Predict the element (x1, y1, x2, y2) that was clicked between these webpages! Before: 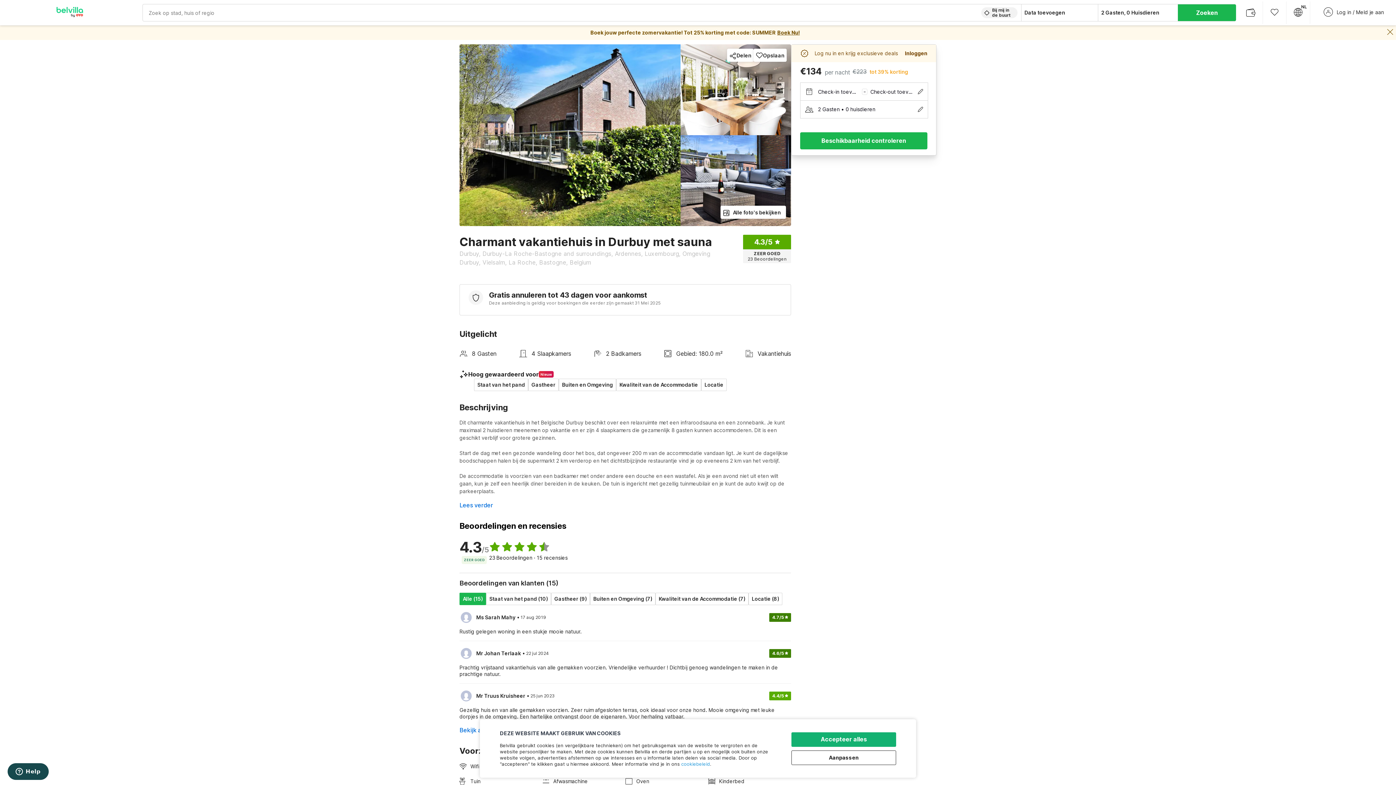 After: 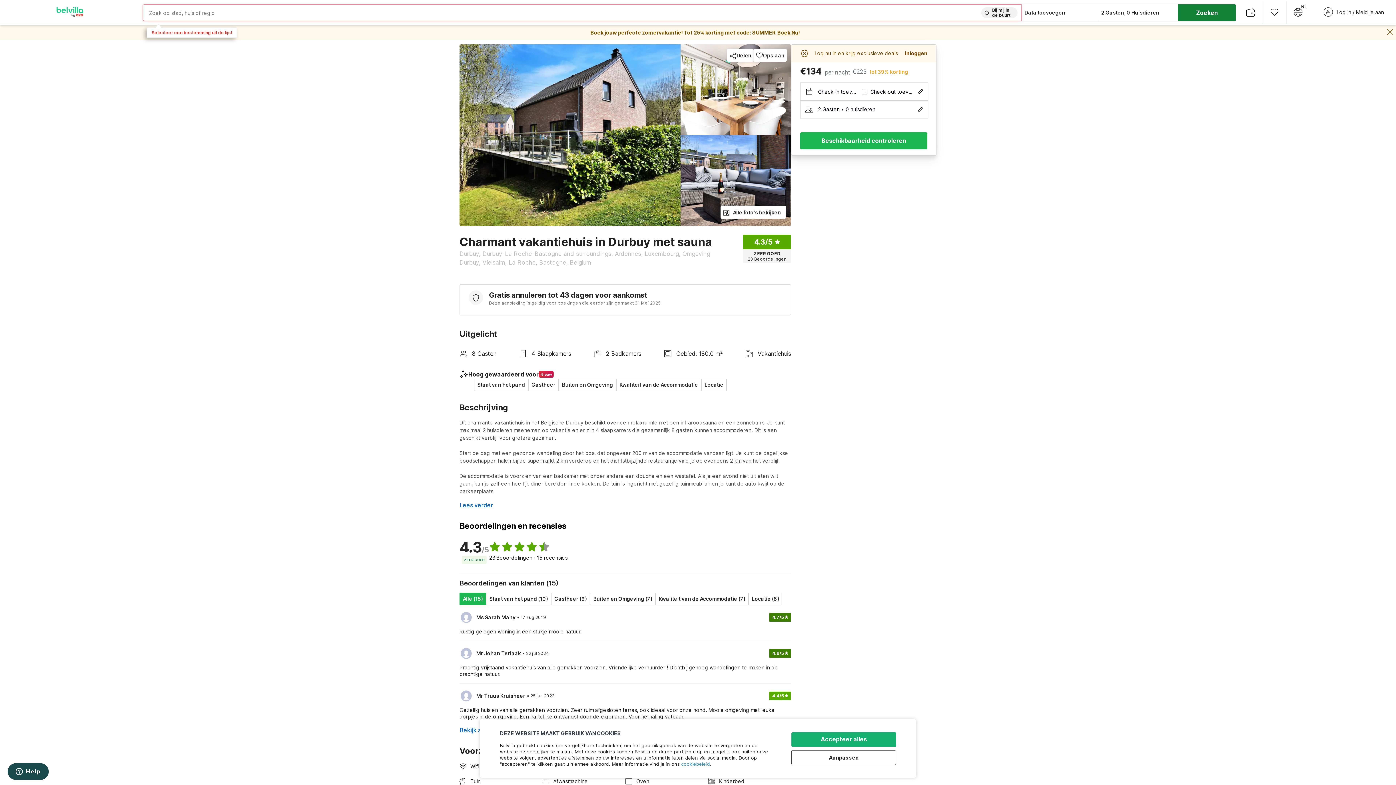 Action: bbox: (1178, 4, 1236, 21) label: Zoeken